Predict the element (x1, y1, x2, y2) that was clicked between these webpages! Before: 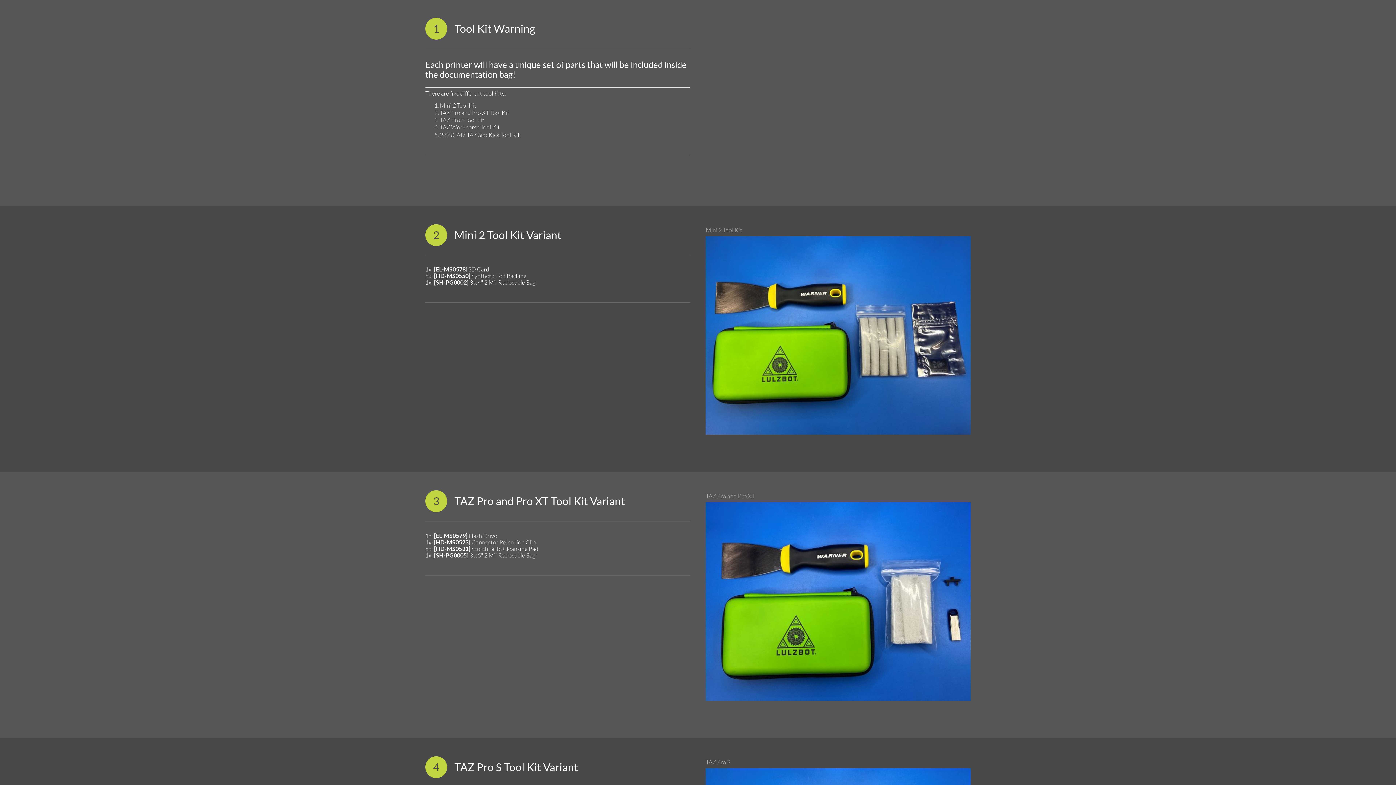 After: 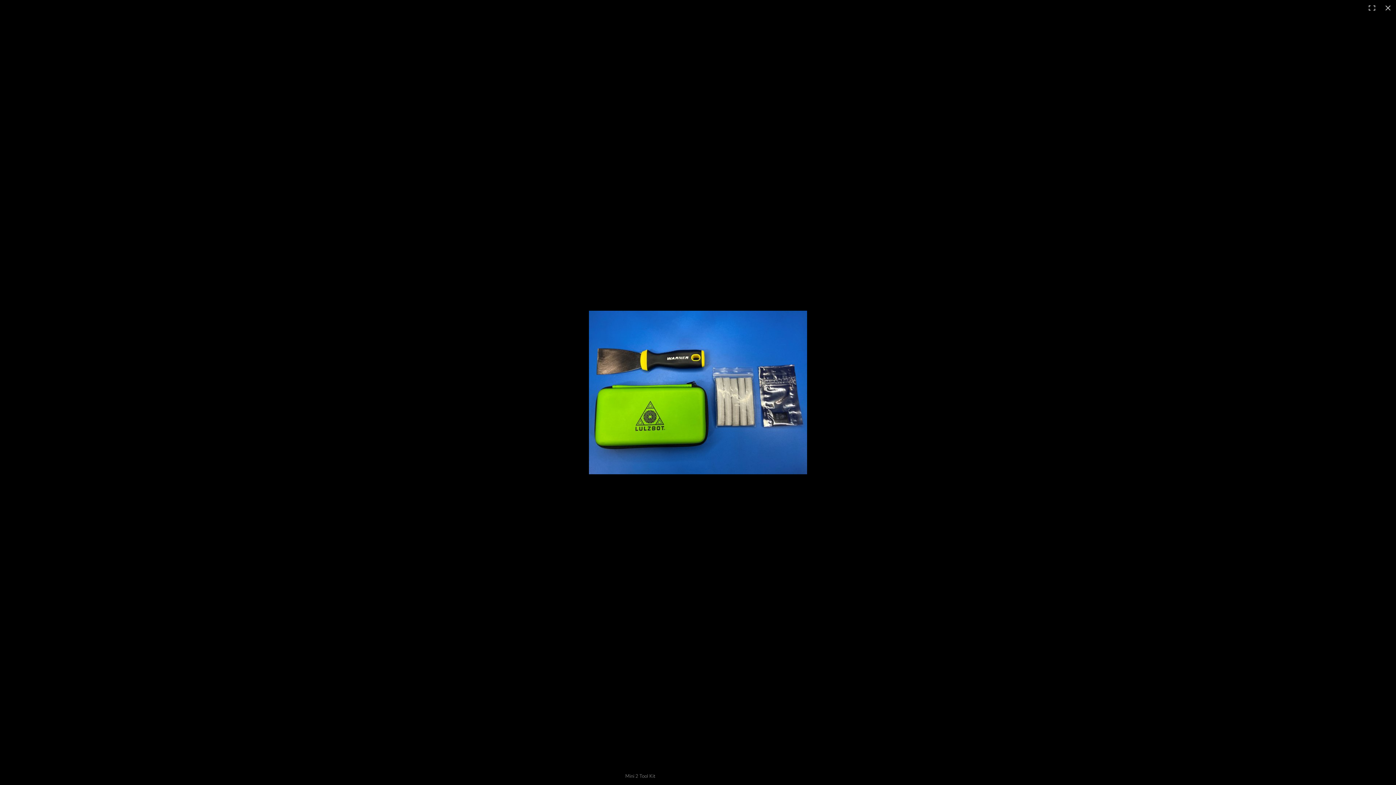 Action: bbox: (705, 429, 970, 435)